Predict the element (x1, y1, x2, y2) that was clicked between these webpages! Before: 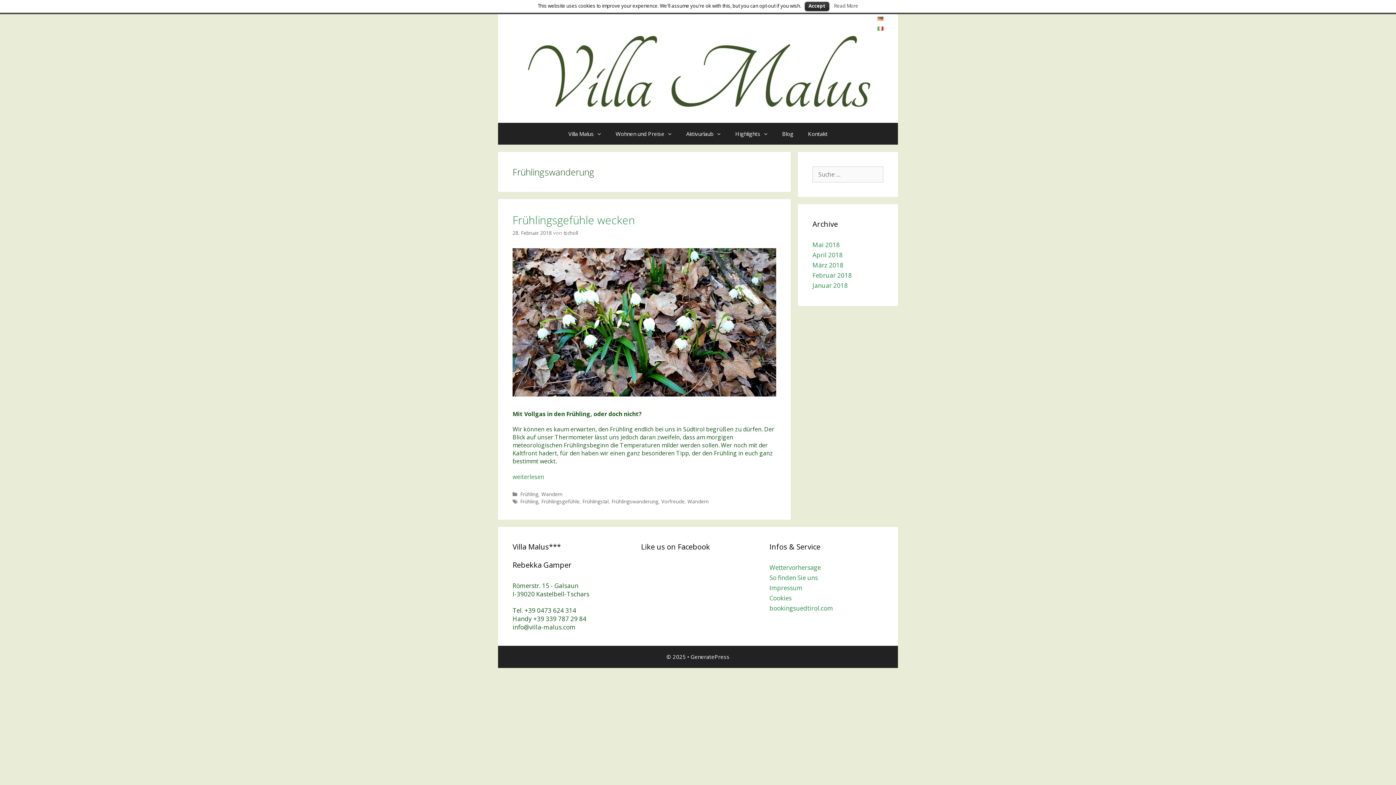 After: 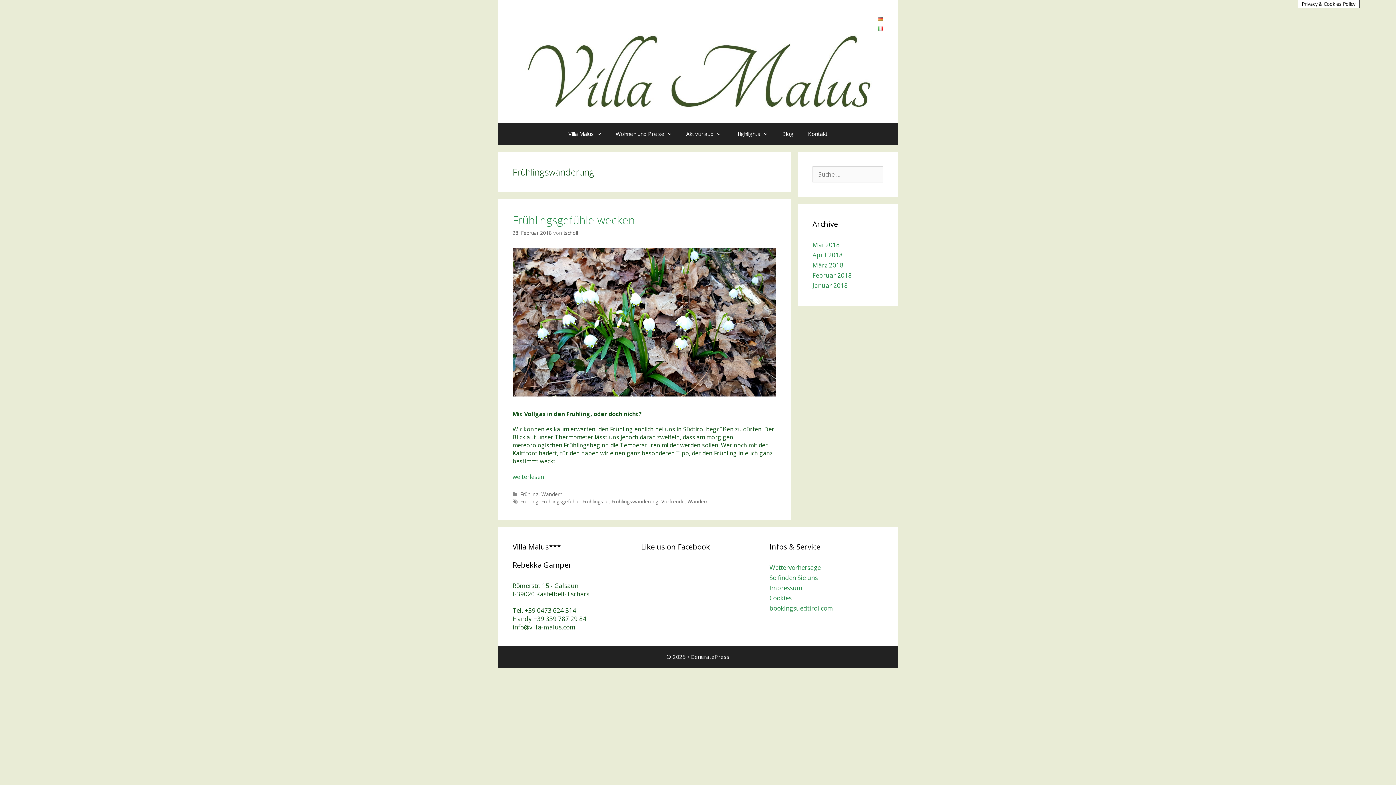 Action: bbox: (805, 1, 829, 10) label: Accept